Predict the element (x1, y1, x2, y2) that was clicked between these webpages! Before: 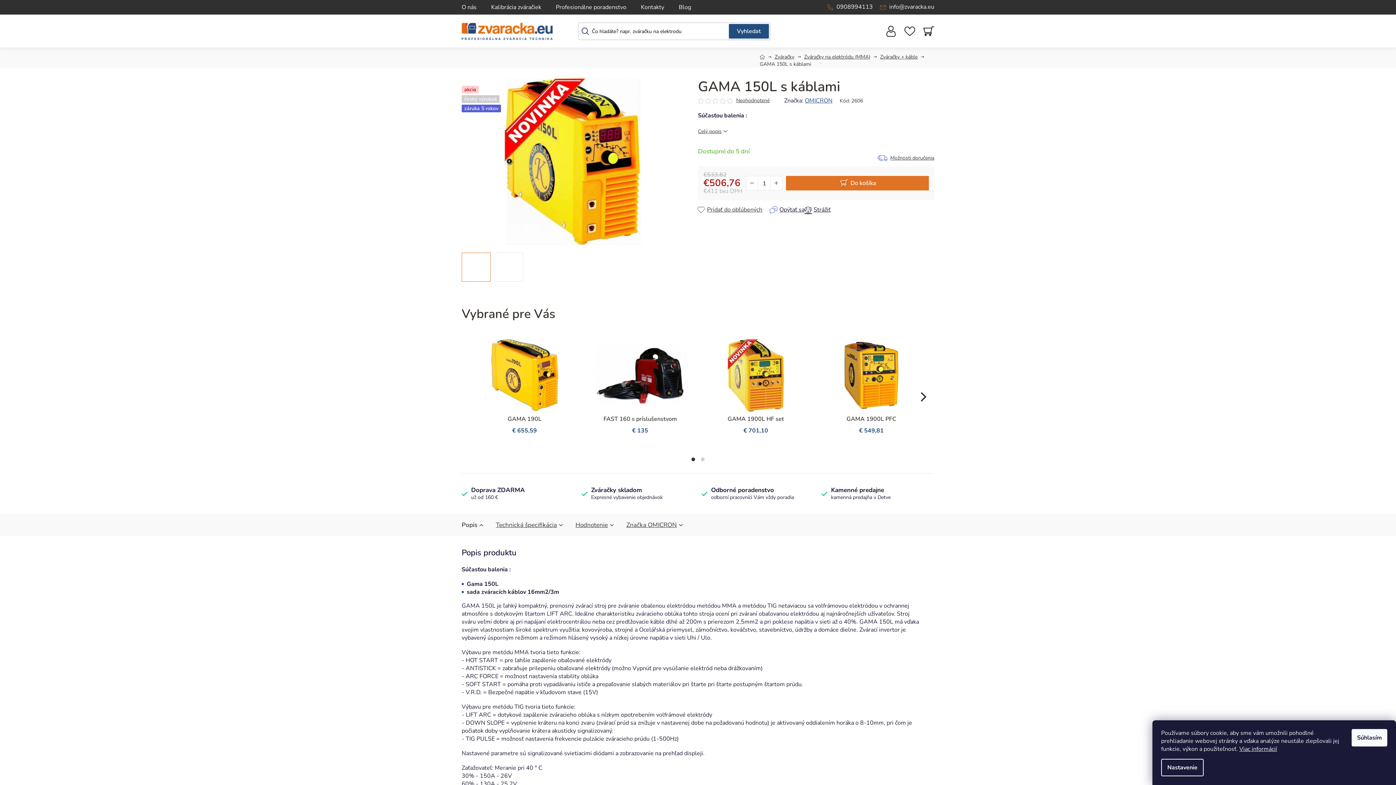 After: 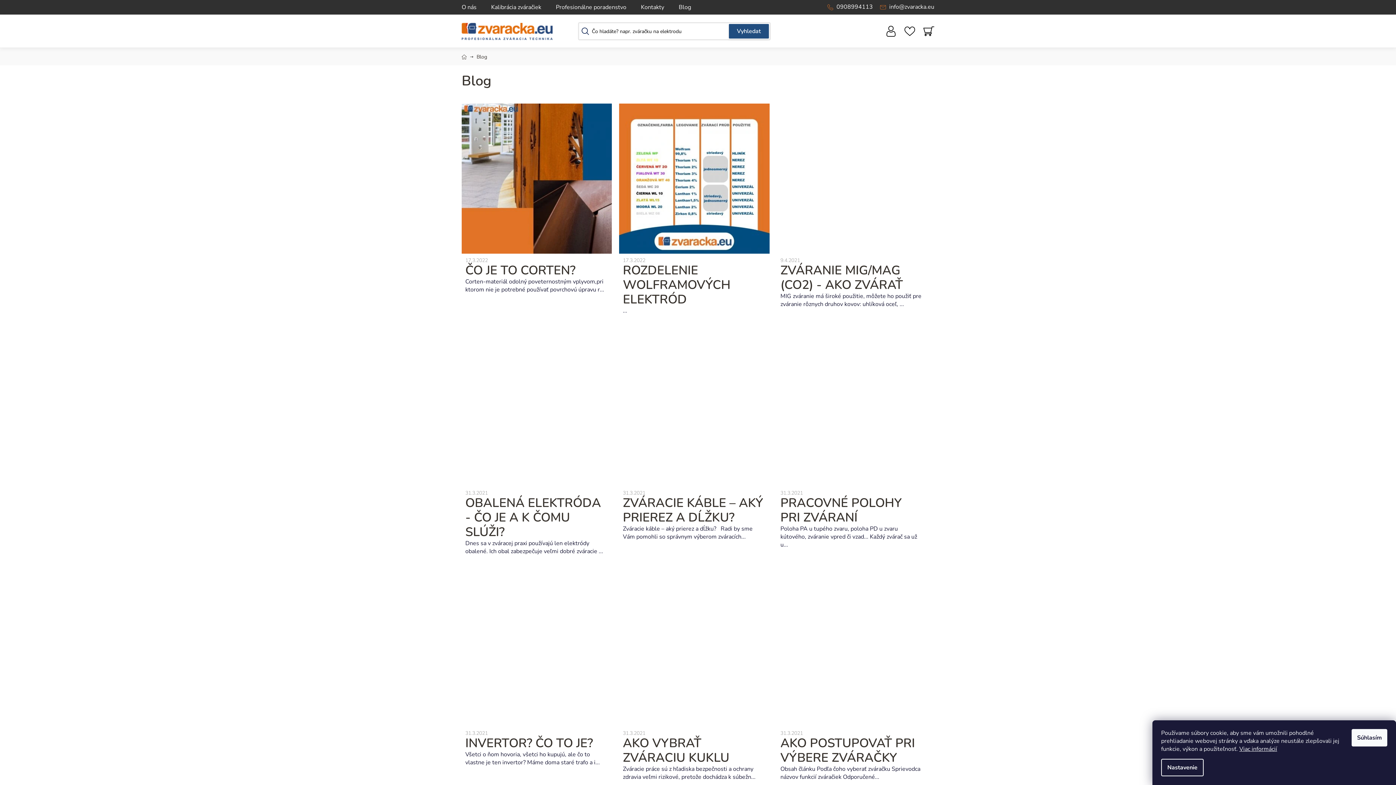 Action: label: Blog bbox: (671, 2, 698, 12)